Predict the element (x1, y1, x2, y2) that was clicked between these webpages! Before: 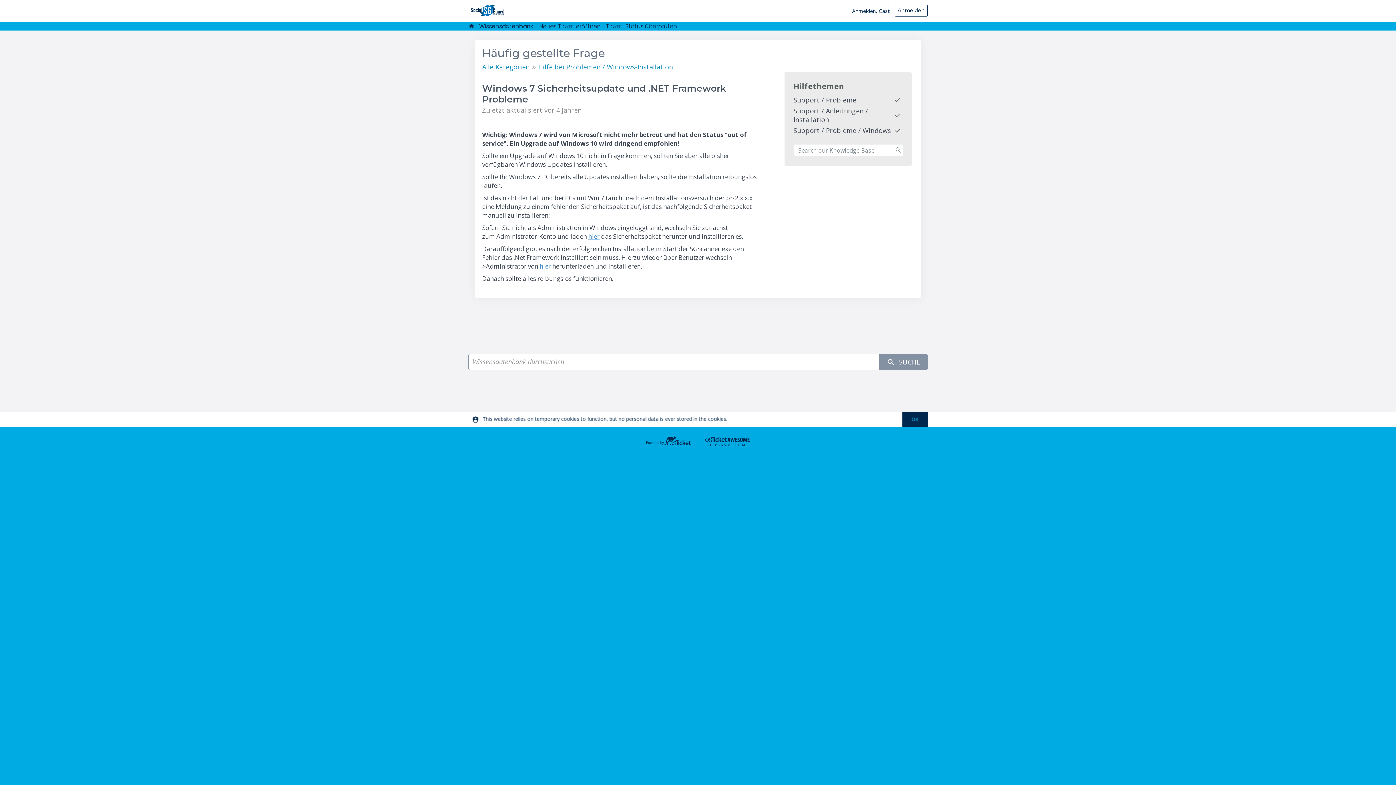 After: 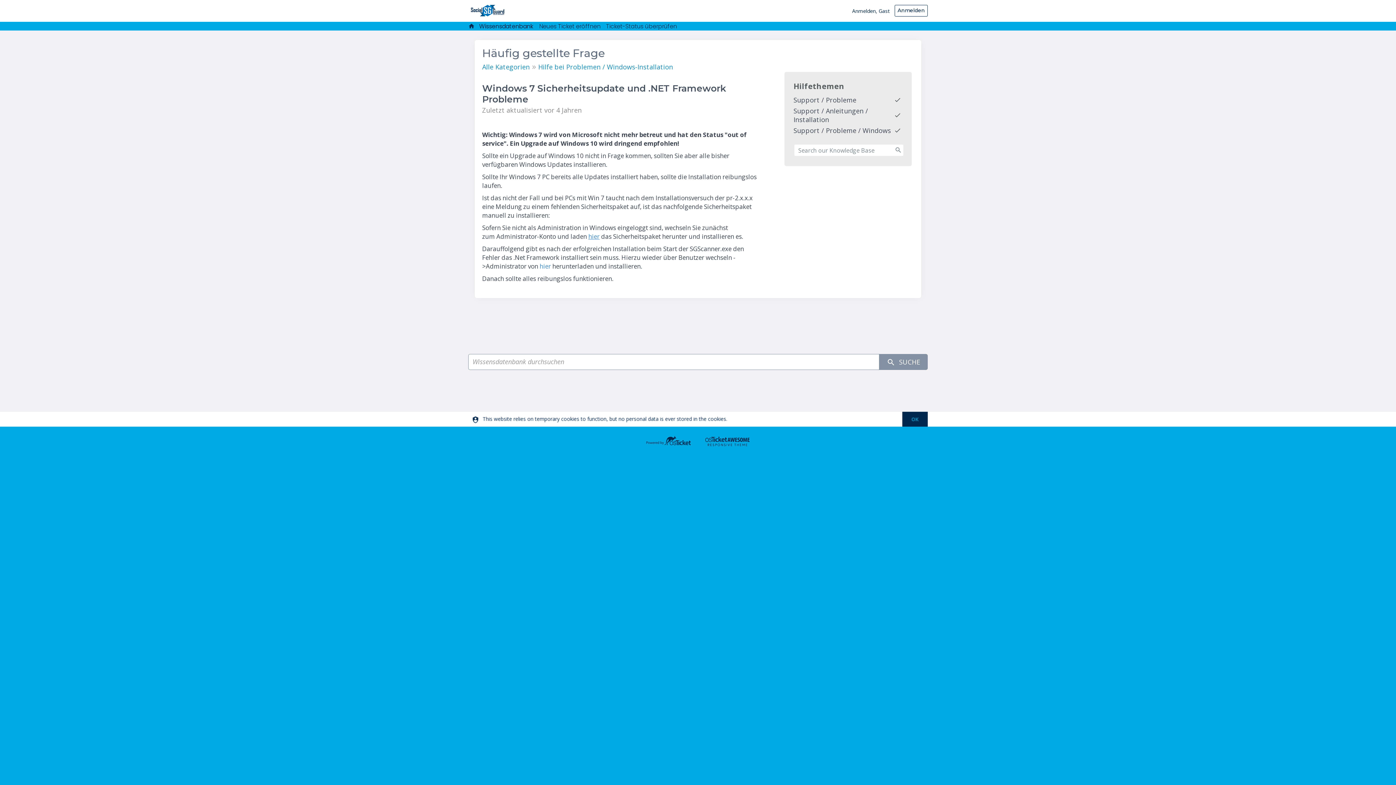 Action: label: hier bbox: (539, 262, 551, 270)